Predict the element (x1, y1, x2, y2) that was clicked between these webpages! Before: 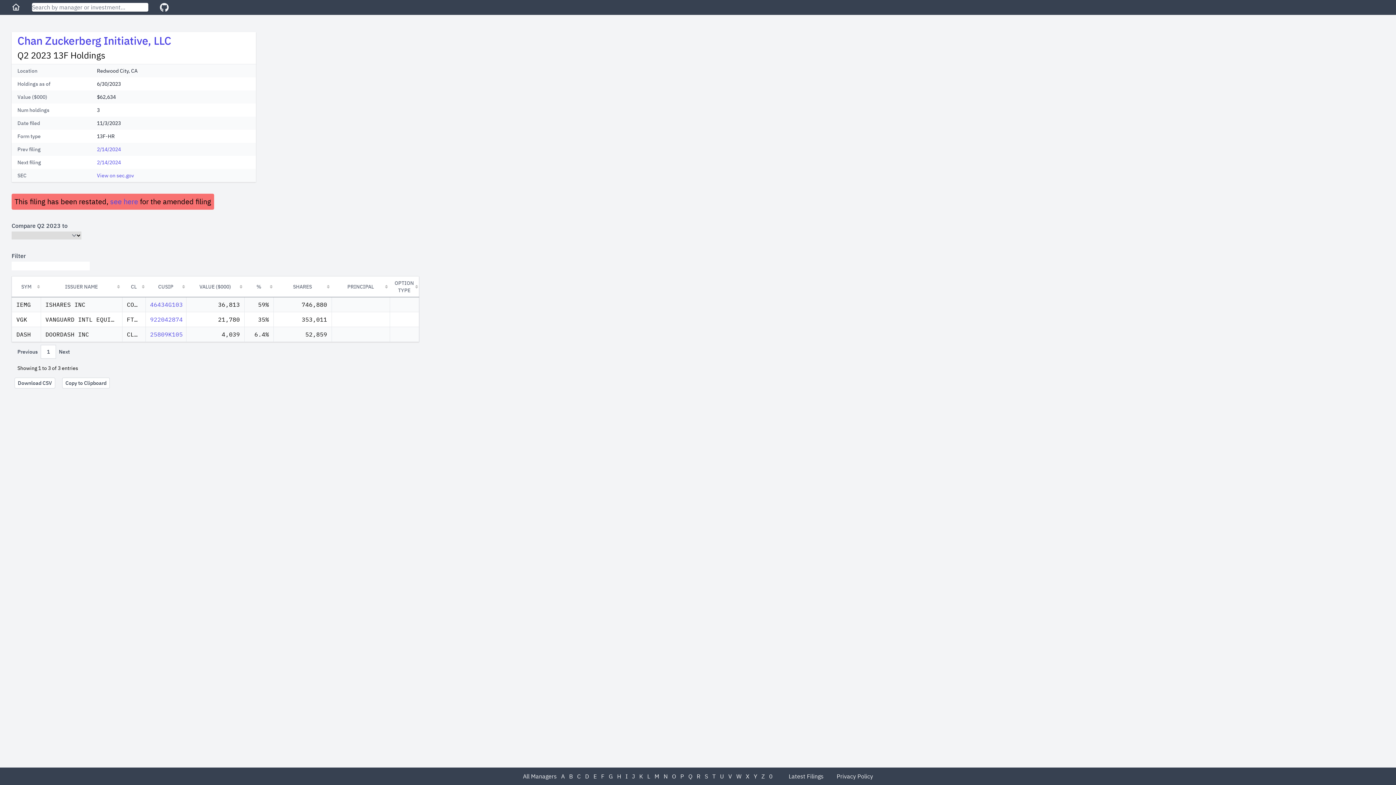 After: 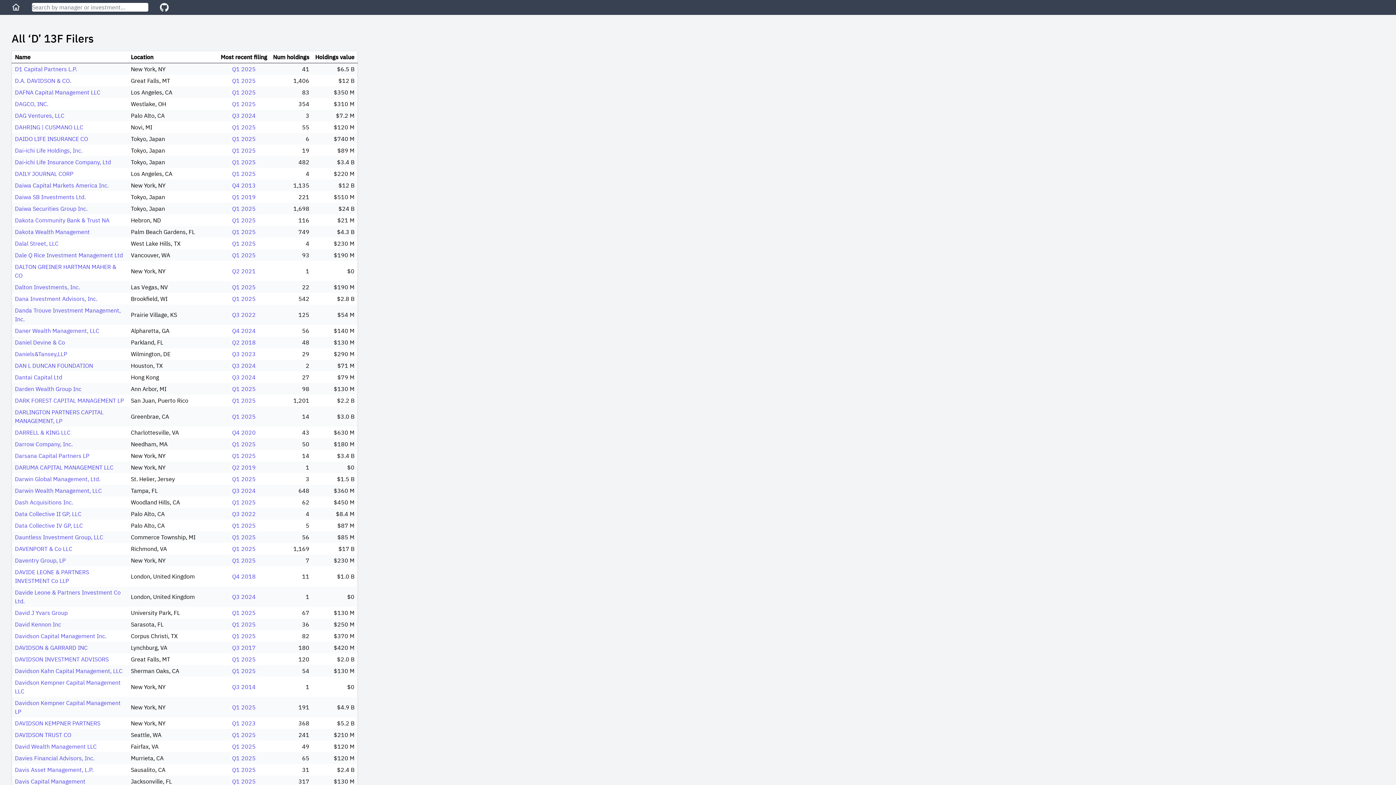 Action: label: D bbox: (585, 773, 589, 780)